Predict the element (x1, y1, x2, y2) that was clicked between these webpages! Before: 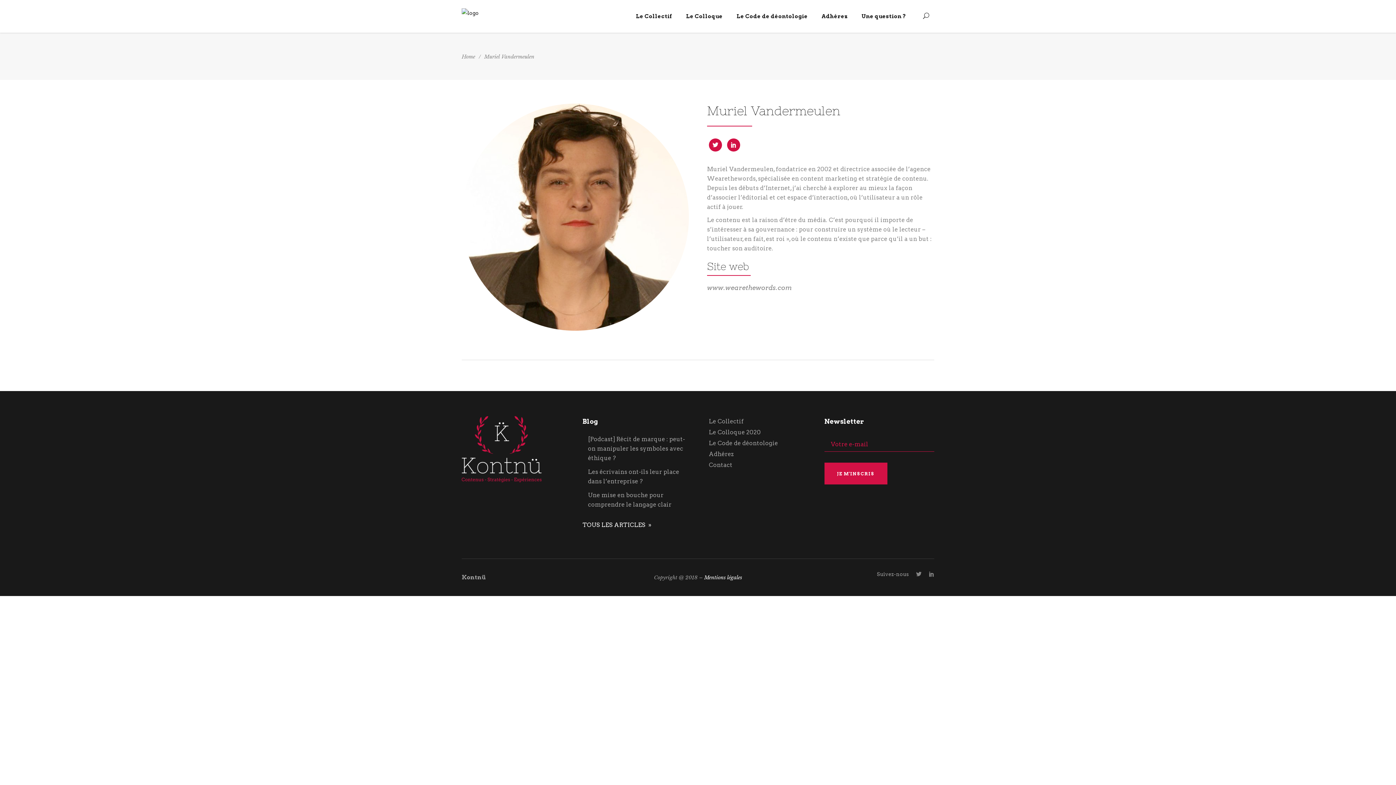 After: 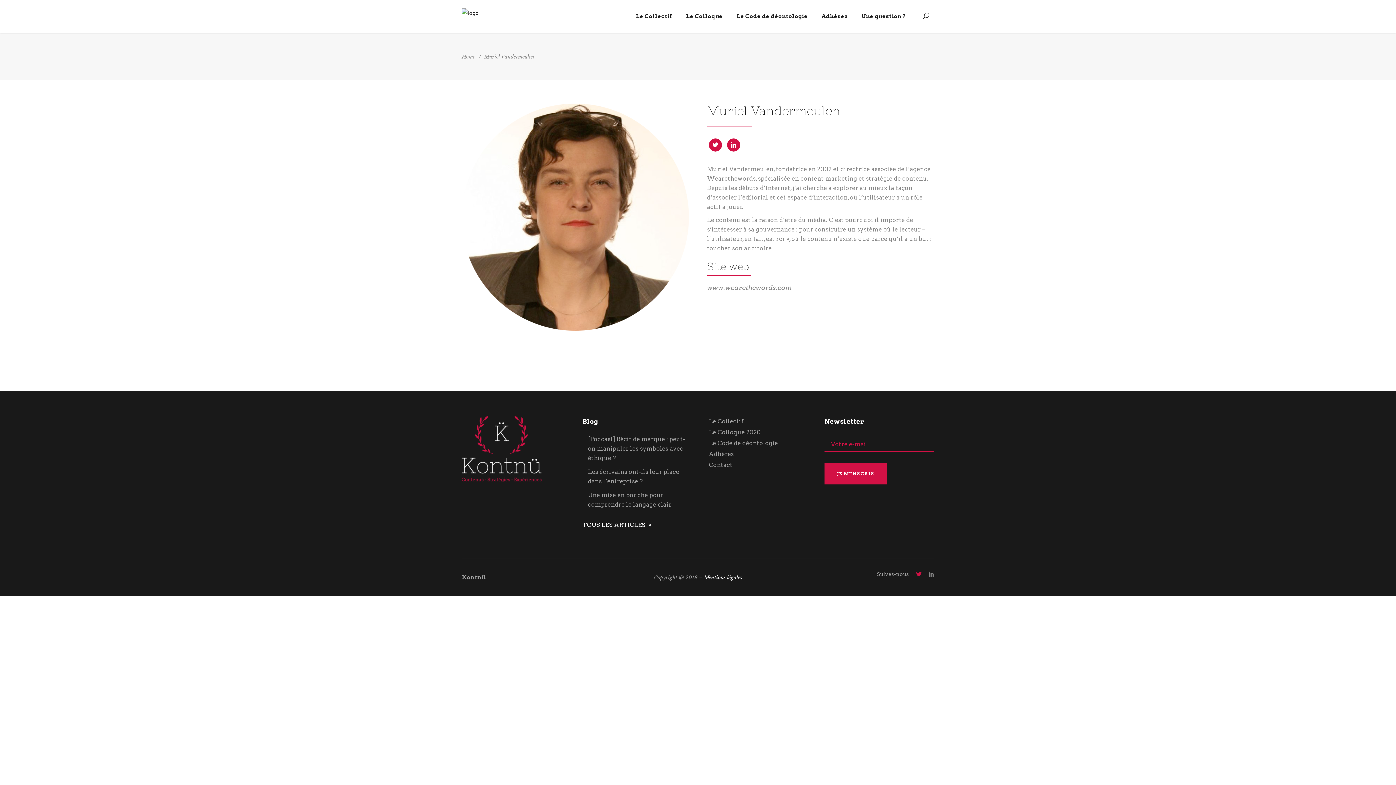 Action: bbox: (916, 569, 921, 579)